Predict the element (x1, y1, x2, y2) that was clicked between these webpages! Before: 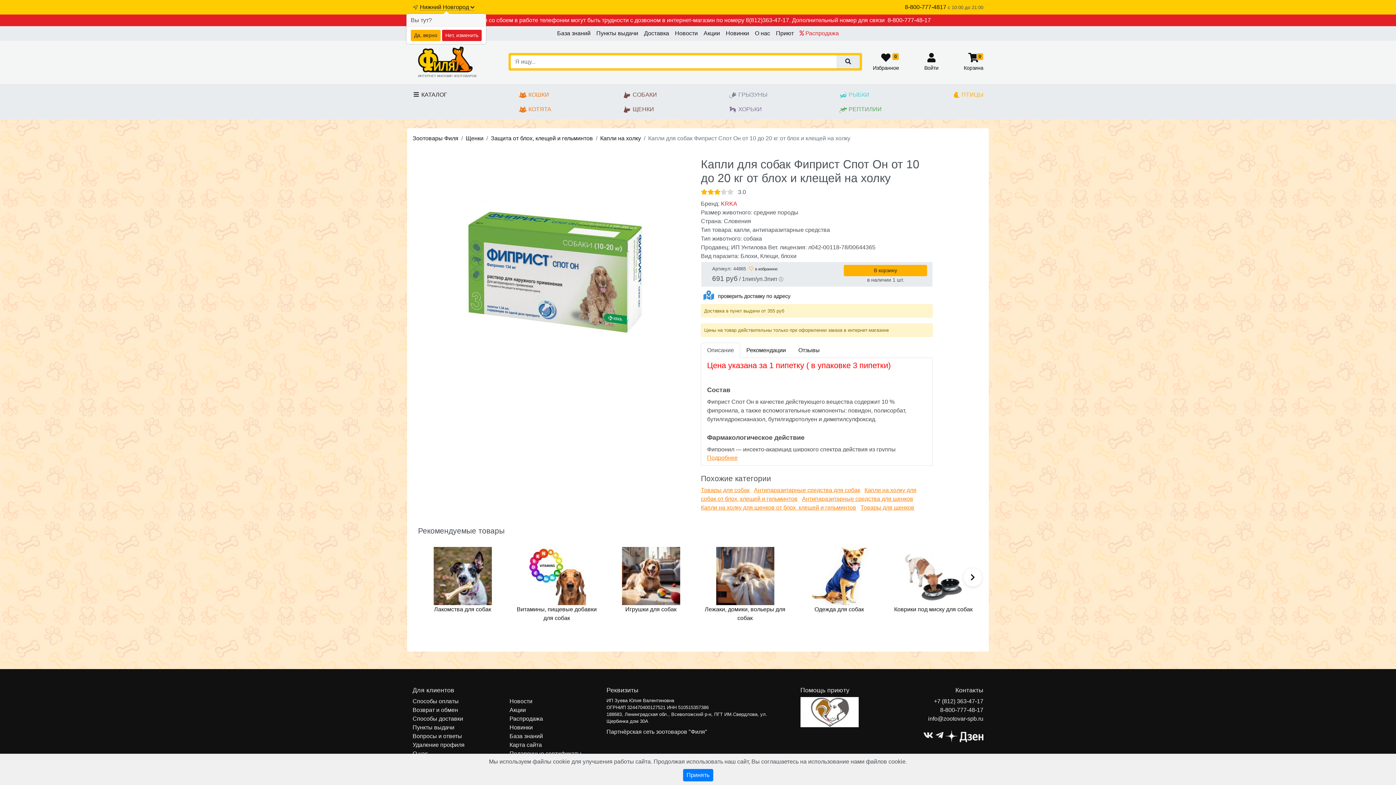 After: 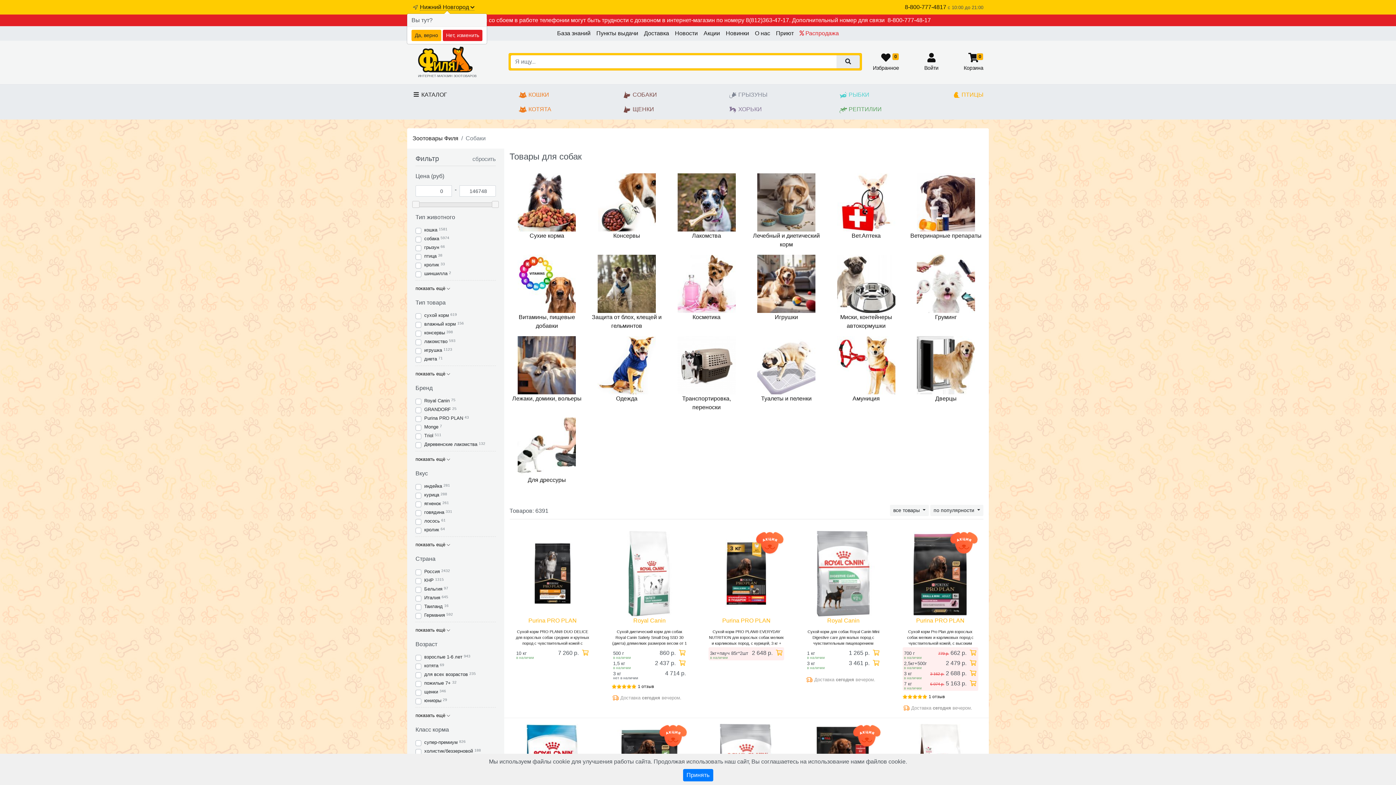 Action: label: СОБАКИ bbox: (623, 90, 657, 99)